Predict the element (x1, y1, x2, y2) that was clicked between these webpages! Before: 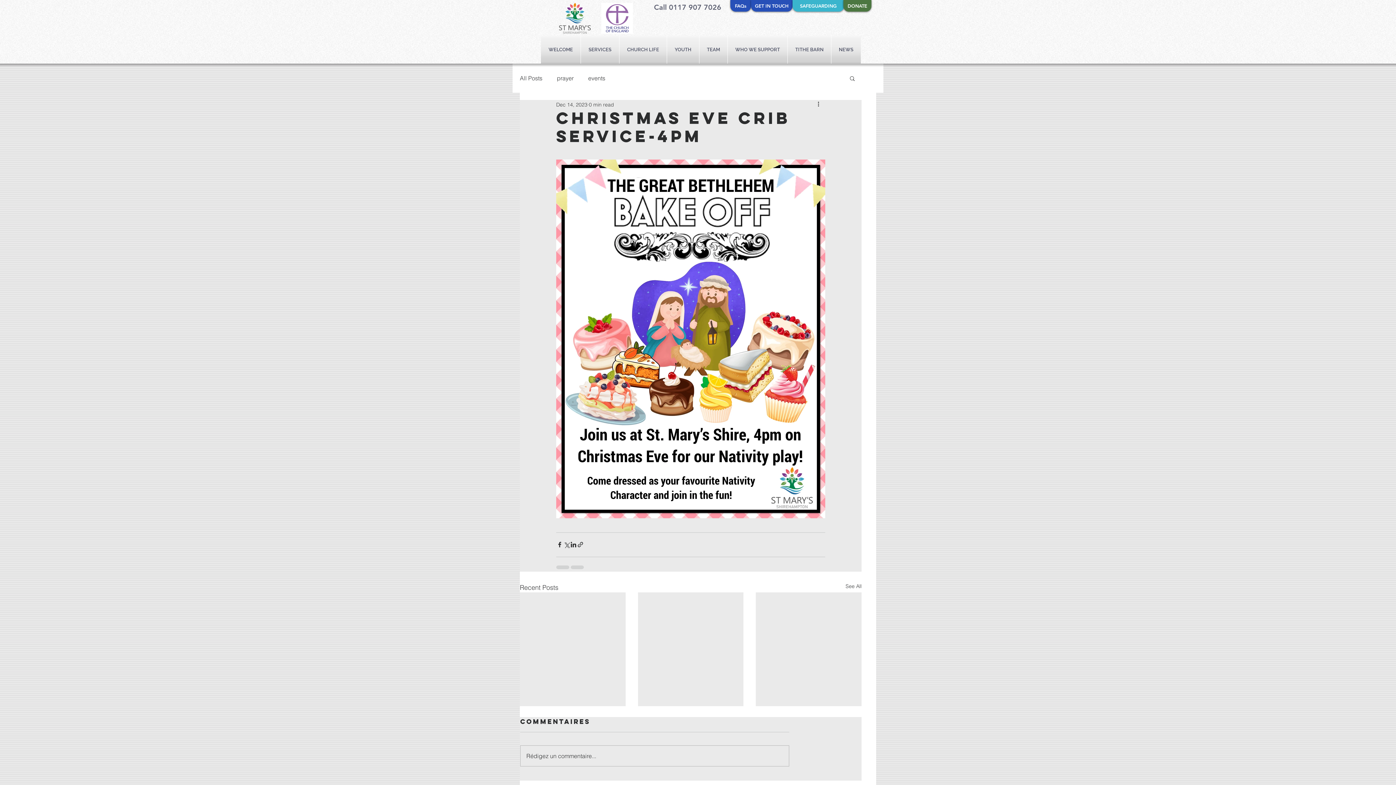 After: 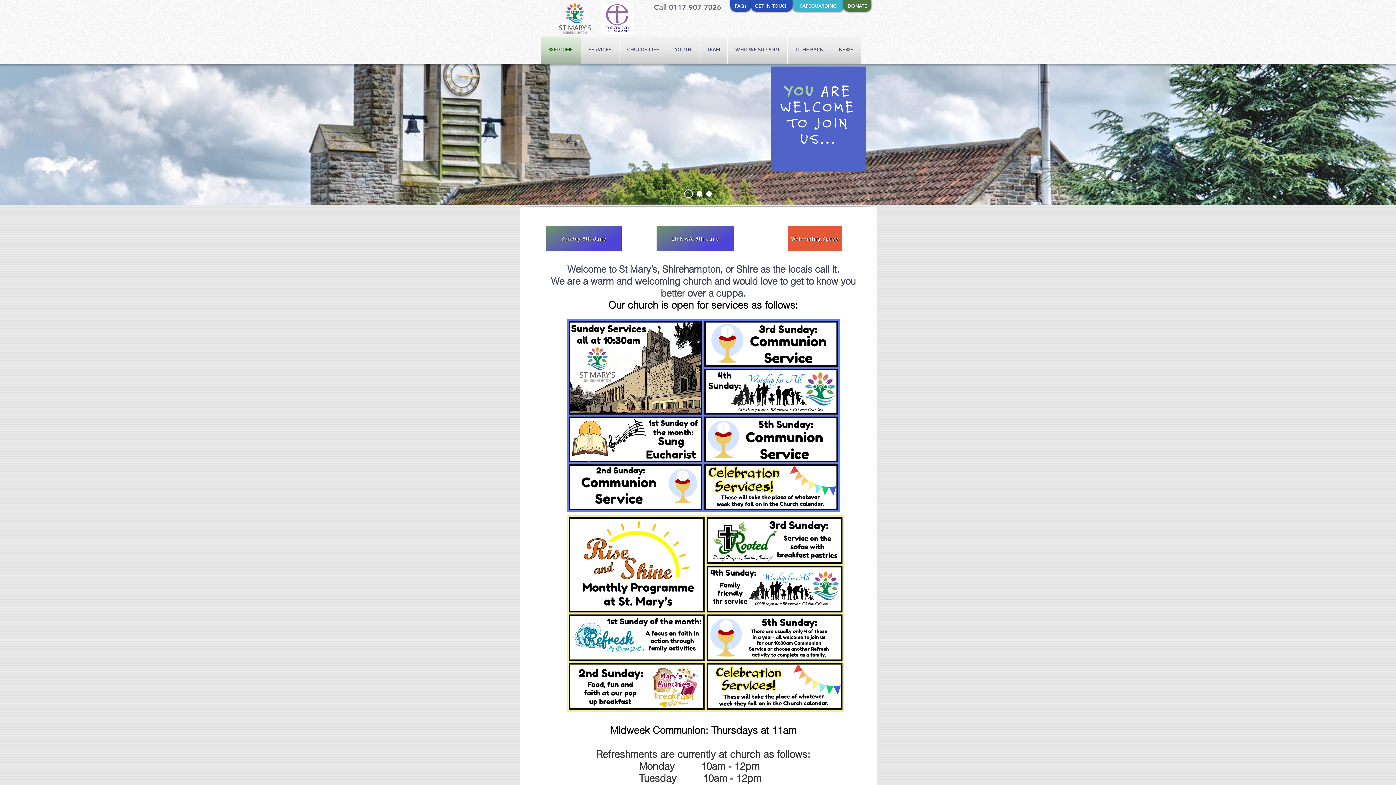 Action: bbox: (601, 2, 633, 33)